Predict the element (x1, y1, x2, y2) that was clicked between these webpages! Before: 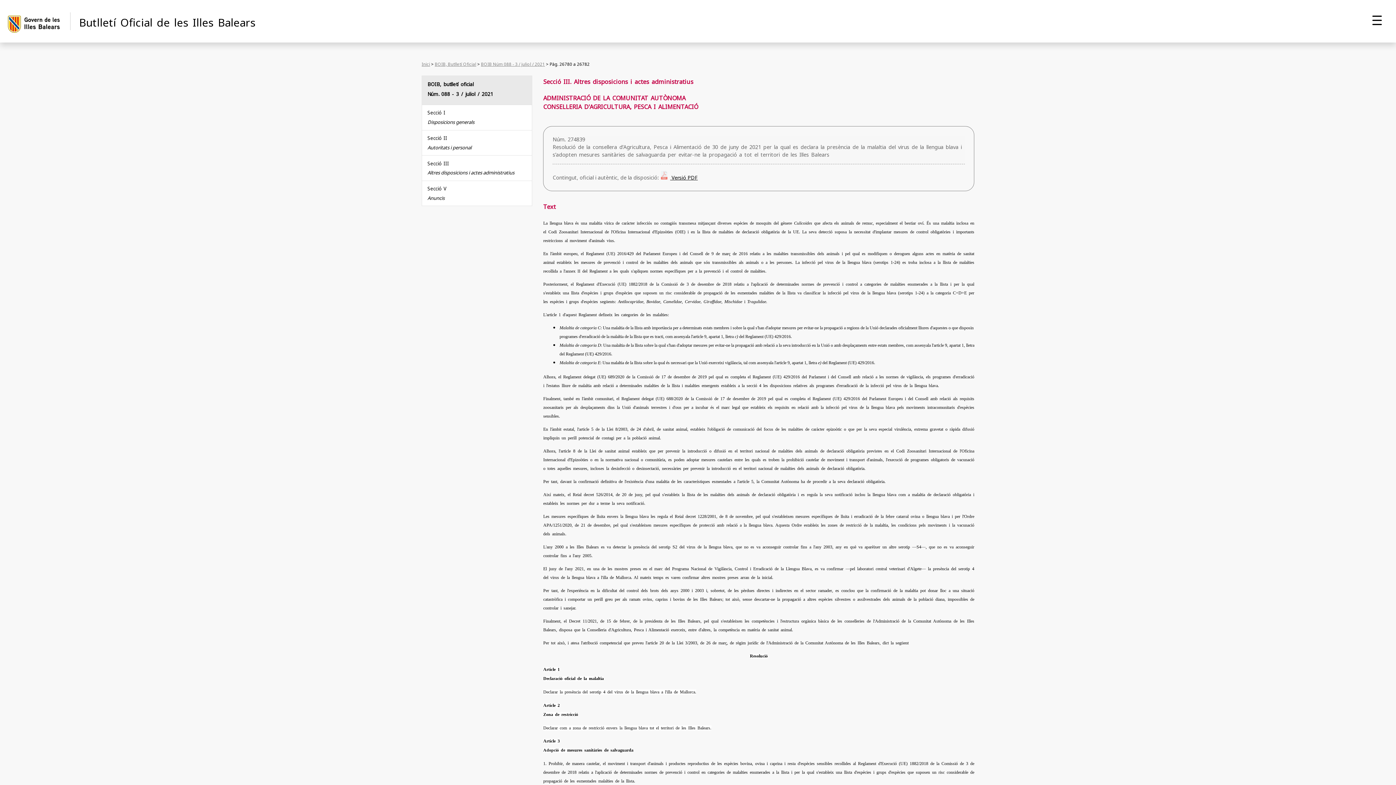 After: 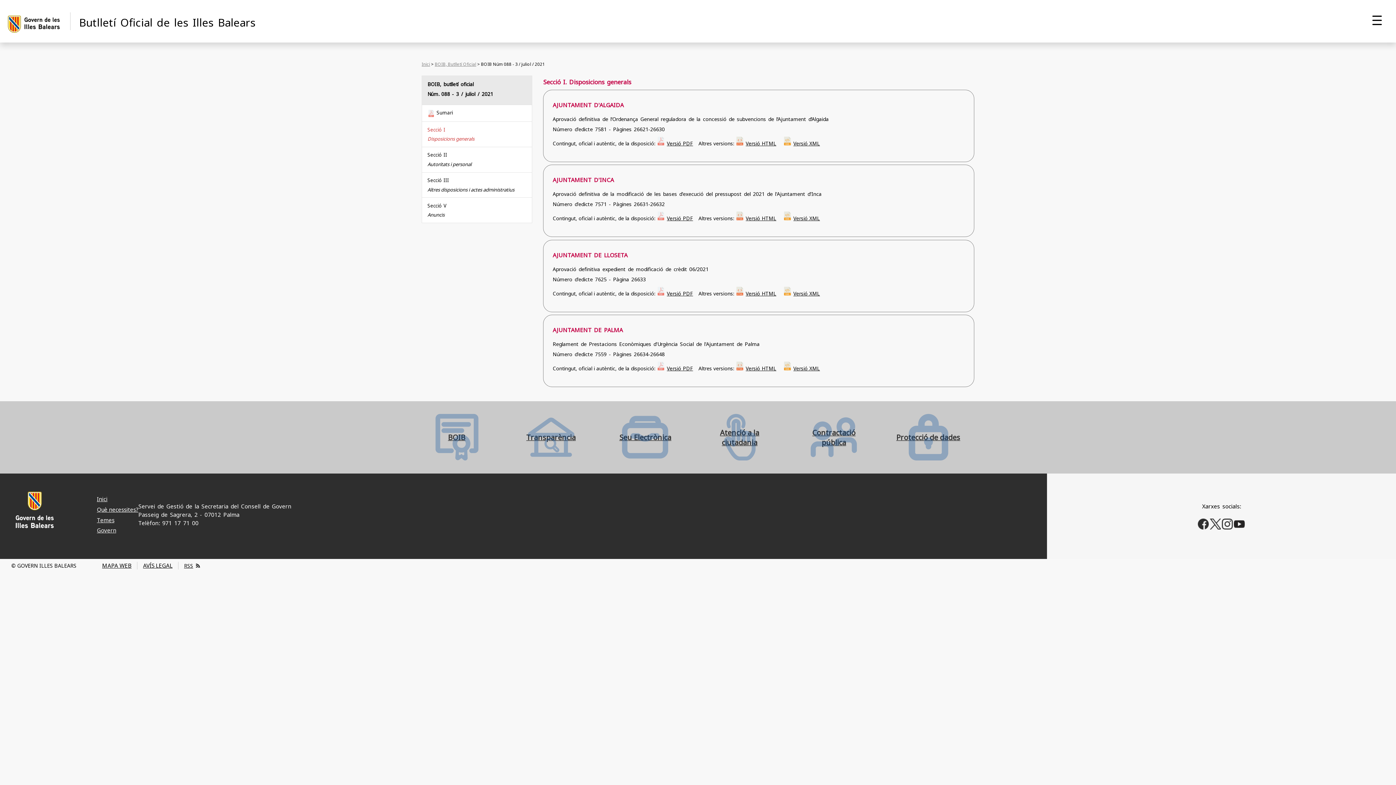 Action: label: Secció I

Disposicions generals bbox: (422, 105, 532, 130)